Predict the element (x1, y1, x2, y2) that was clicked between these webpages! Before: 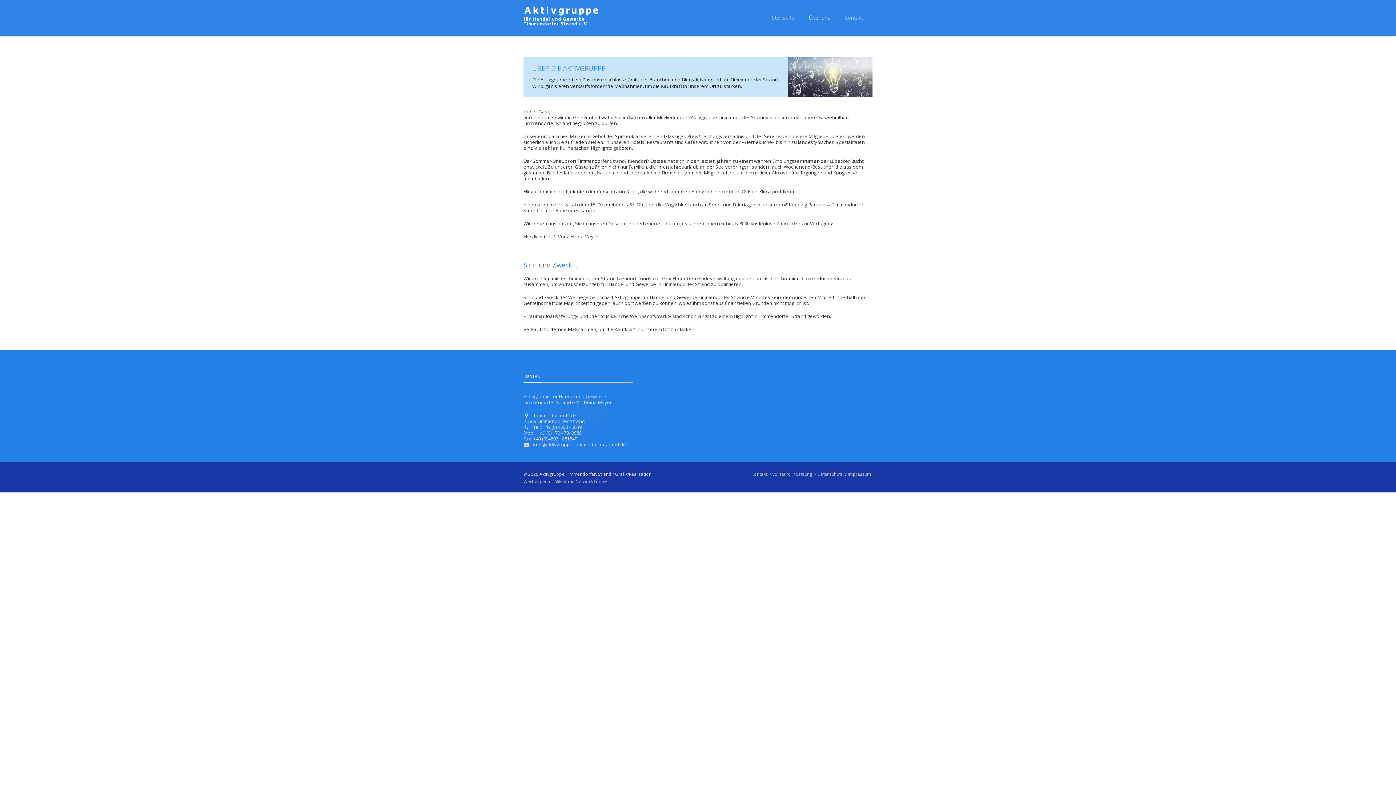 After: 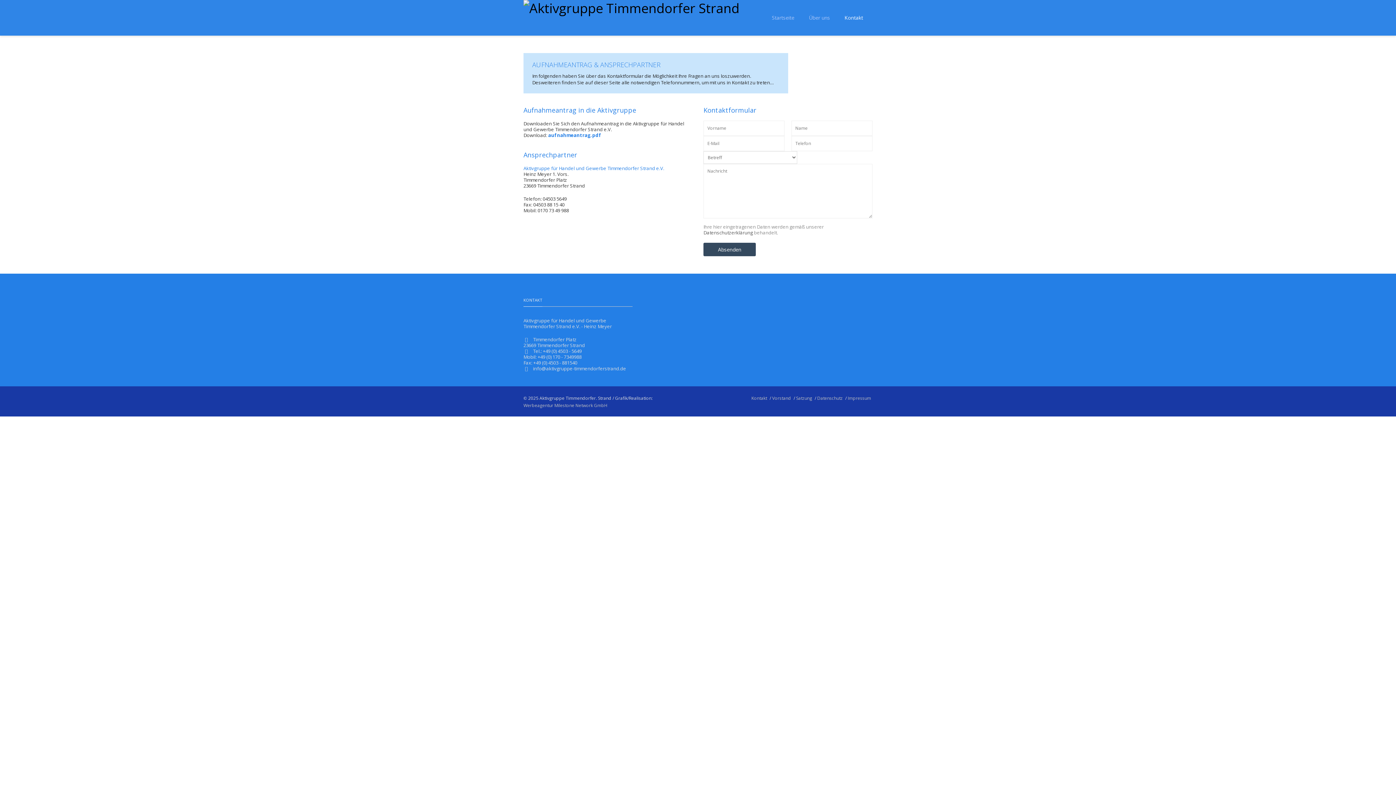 Action: bbox: (751, 470, 767, 478) label: Kontakt